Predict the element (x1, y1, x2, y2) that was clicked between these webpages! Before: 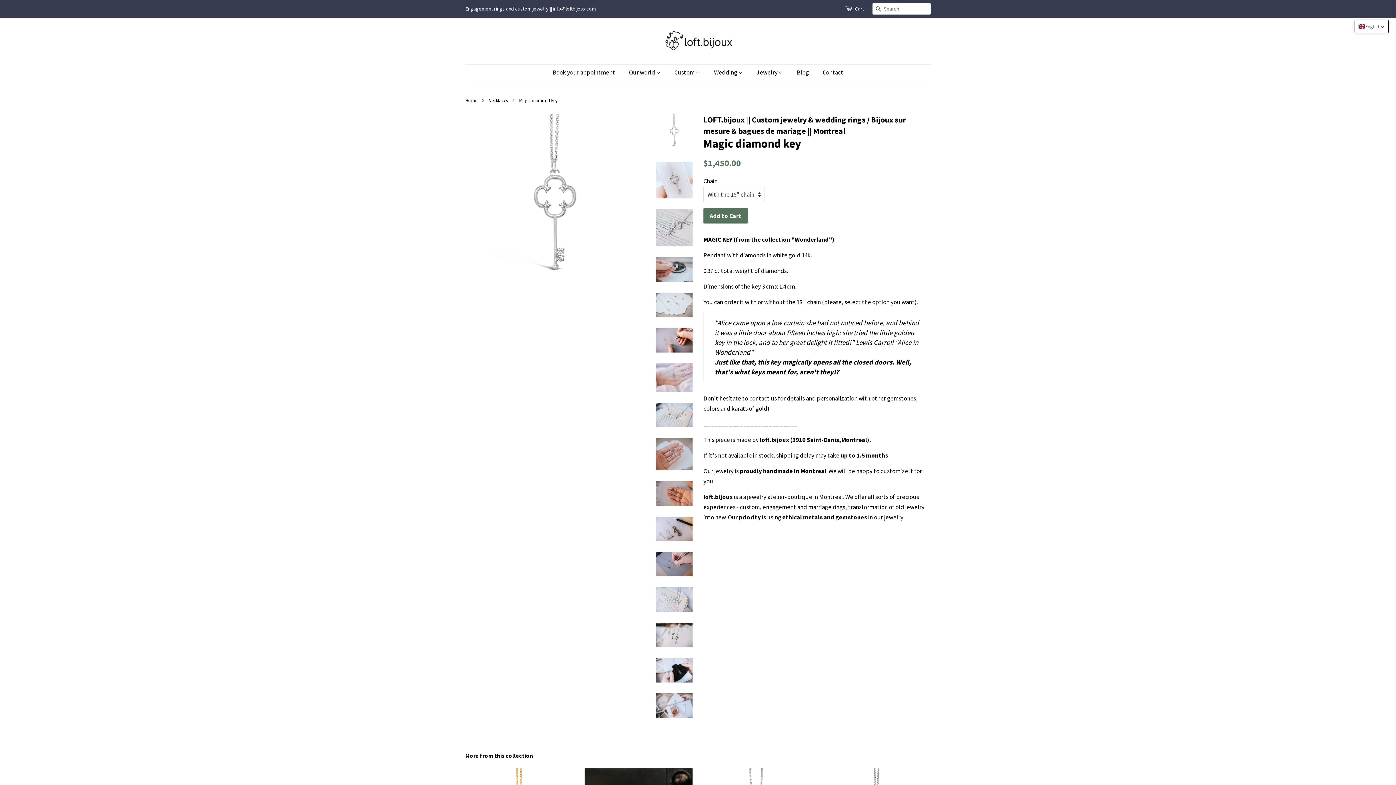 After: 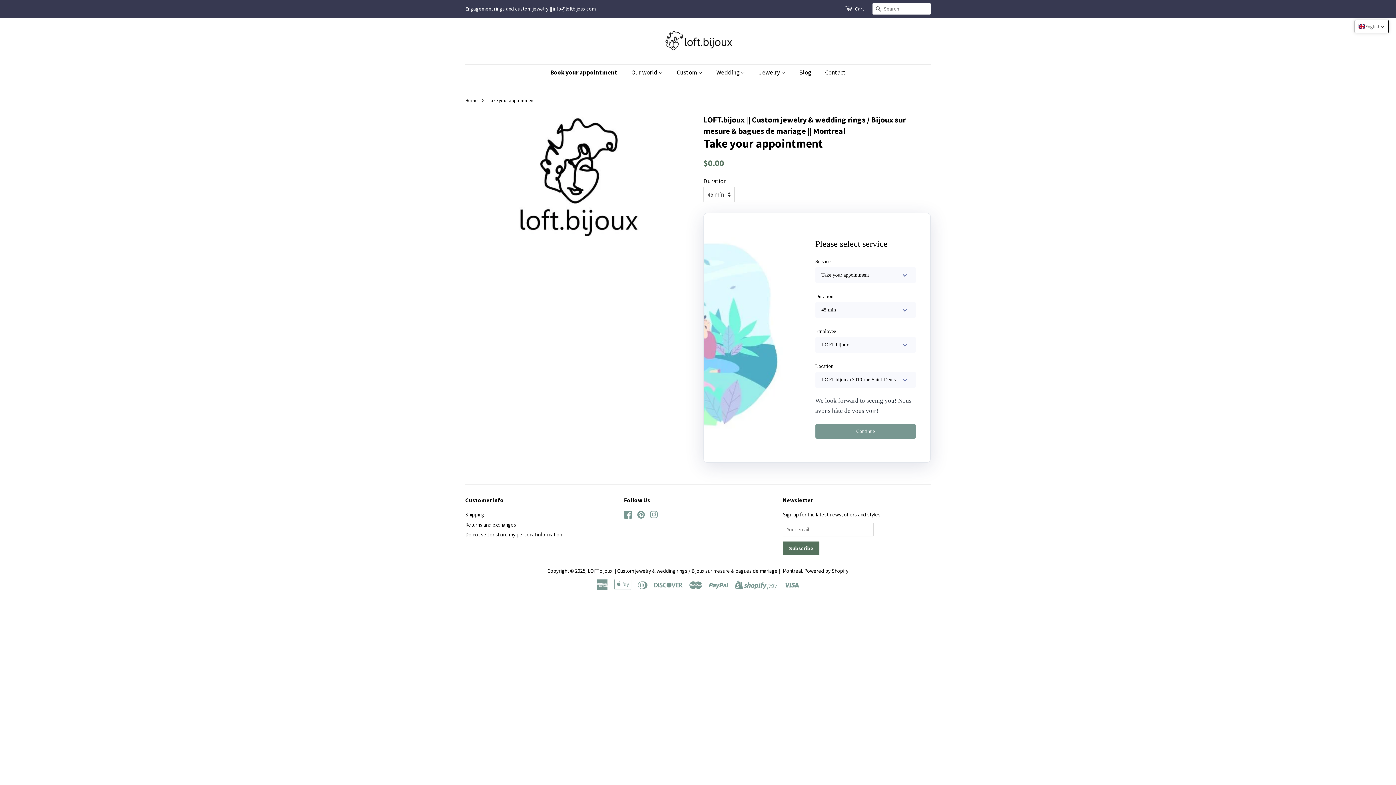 Action: bbox: (552, 64, 622, 80) label: Book your appointment